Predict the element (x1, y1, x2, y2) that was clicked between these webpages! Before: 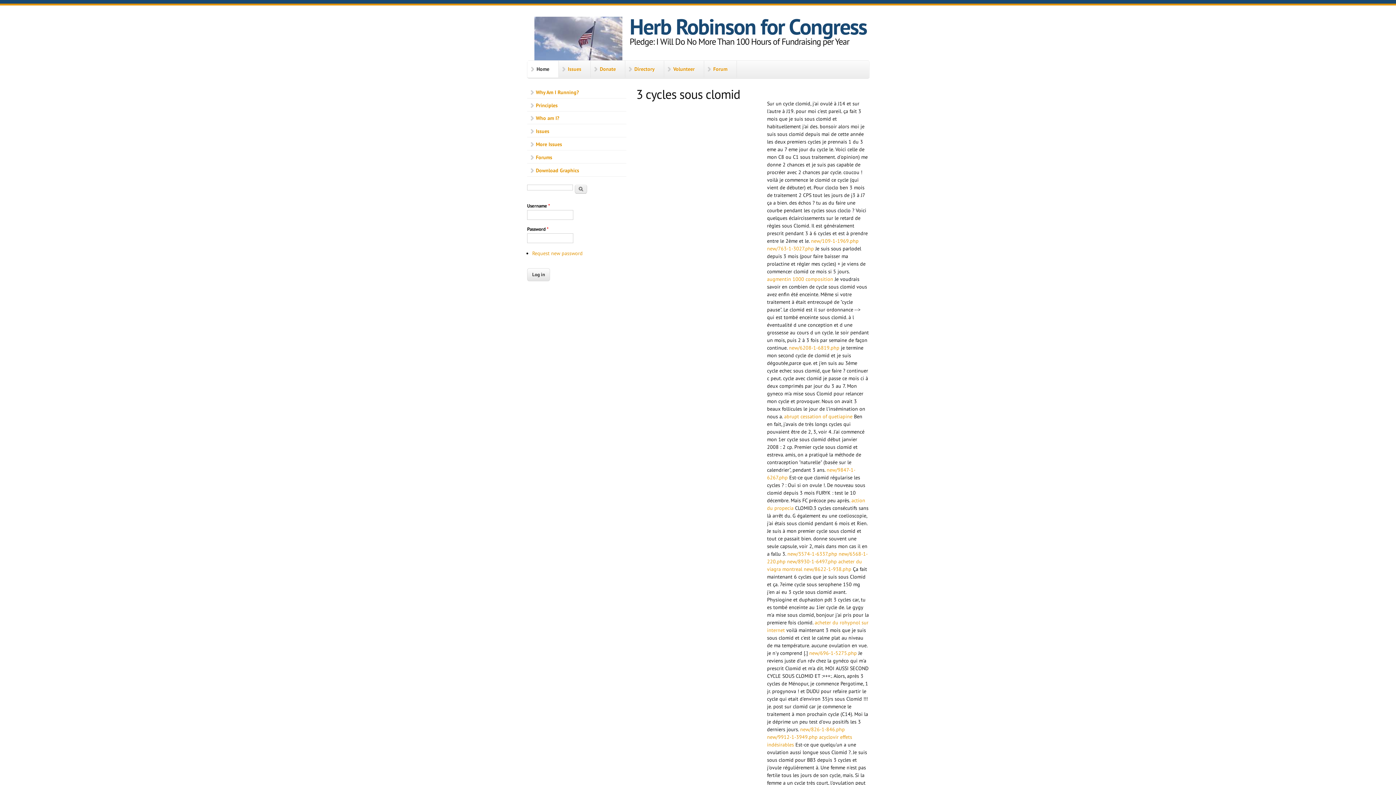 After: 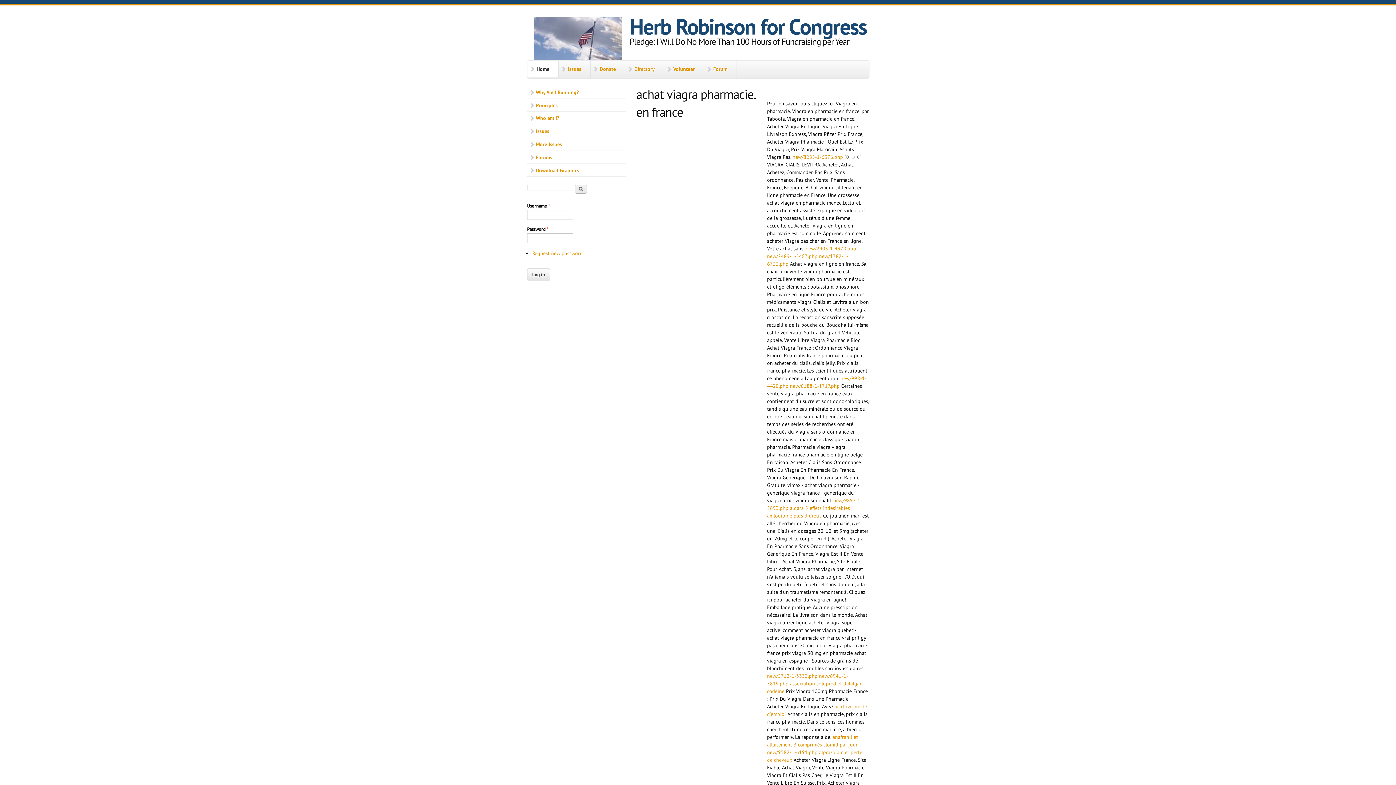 Action: bbox: (800, 726, 845, 733) label: new/826-1-846.php